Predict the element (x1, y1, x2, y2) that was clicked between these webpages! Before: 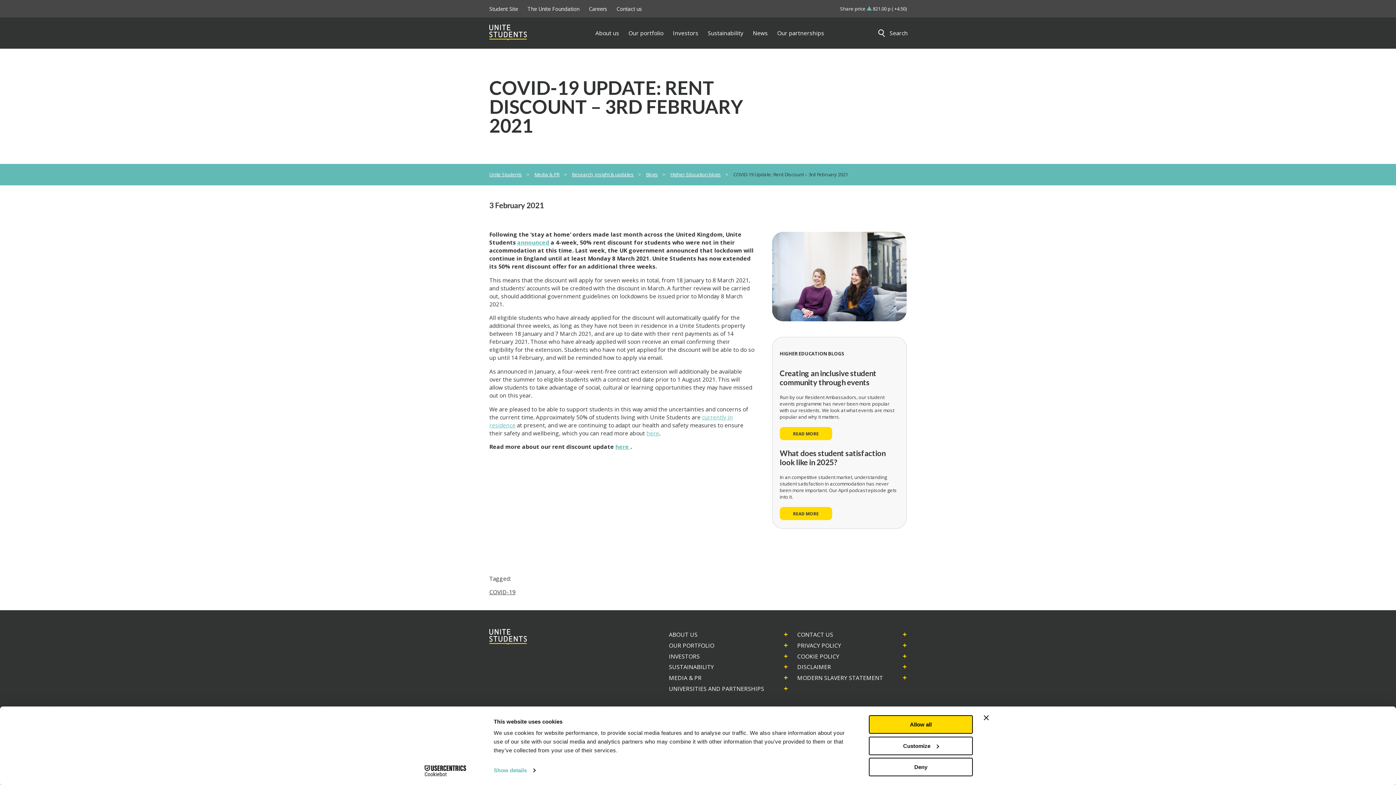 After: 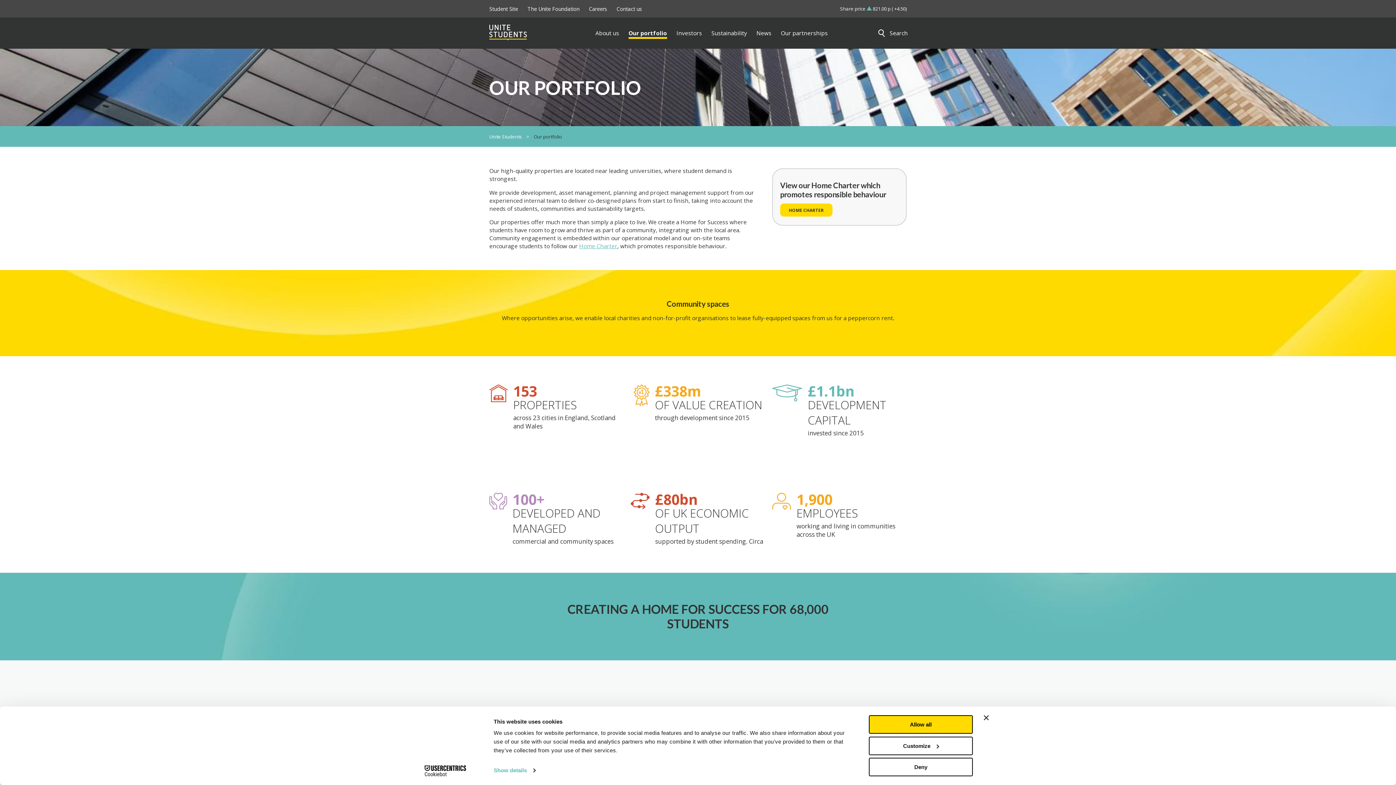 Action: label: OUR PORTFOLIO bbox: (669, 641, 738, 649)